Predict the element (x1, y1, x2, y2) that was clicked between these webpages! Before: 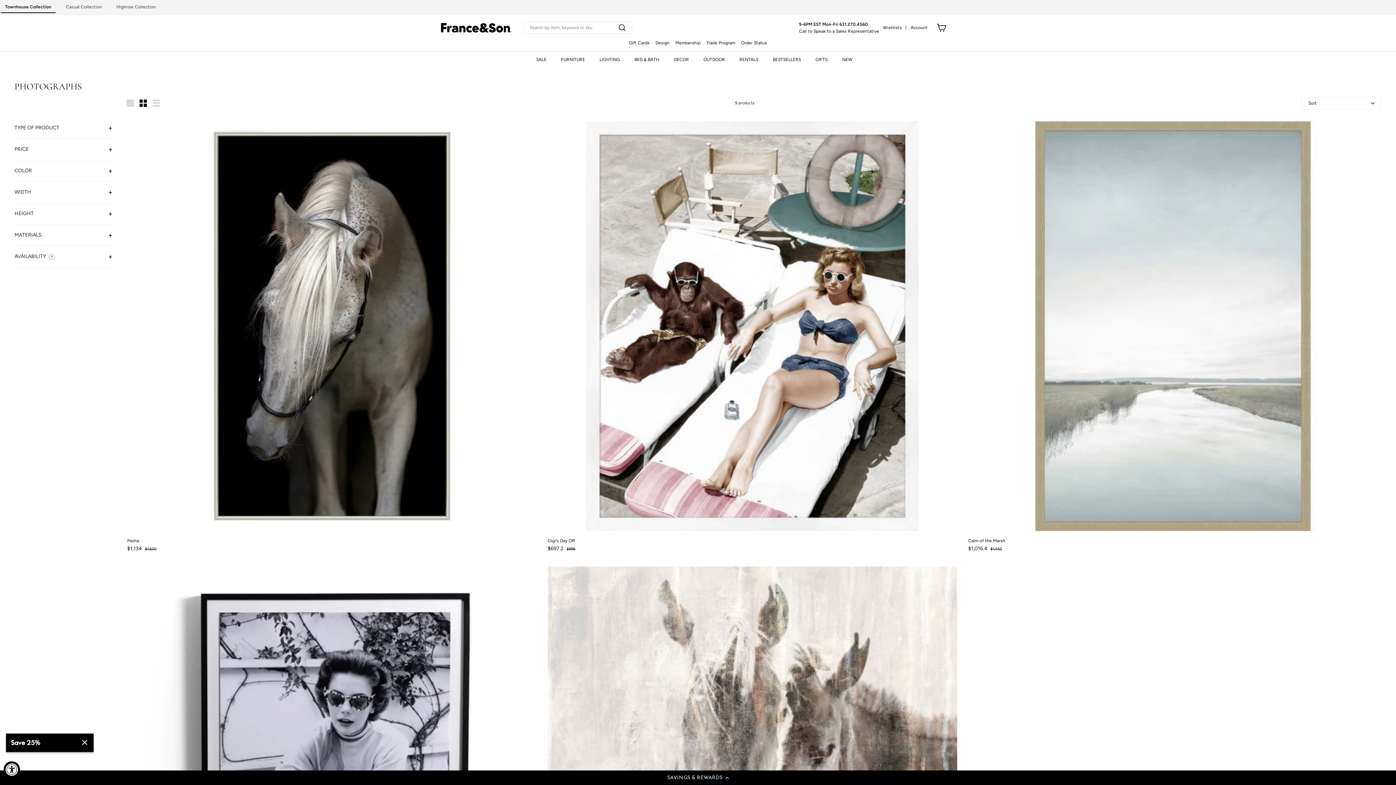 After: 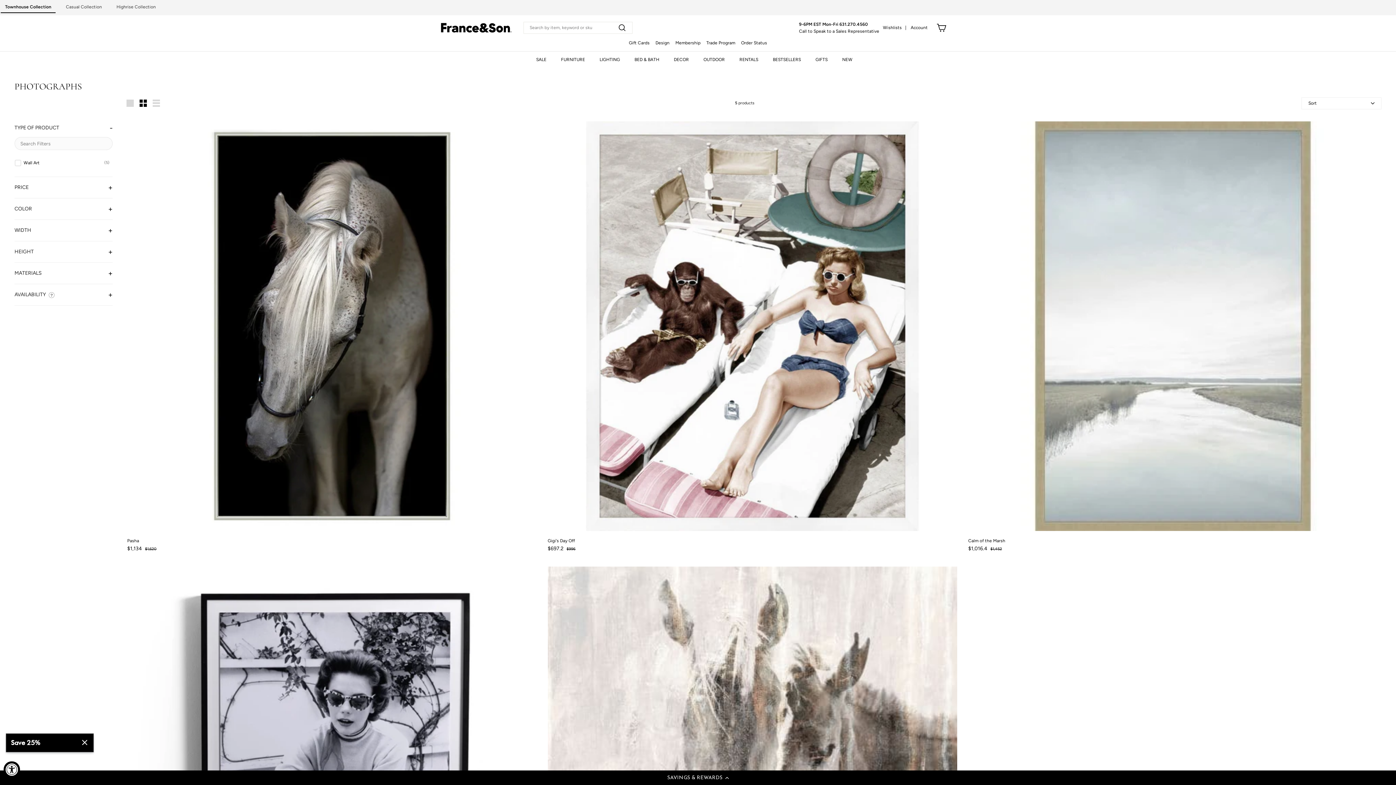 Action: label: Filter by Type of Product bbox: (14, 124, 59, 131)